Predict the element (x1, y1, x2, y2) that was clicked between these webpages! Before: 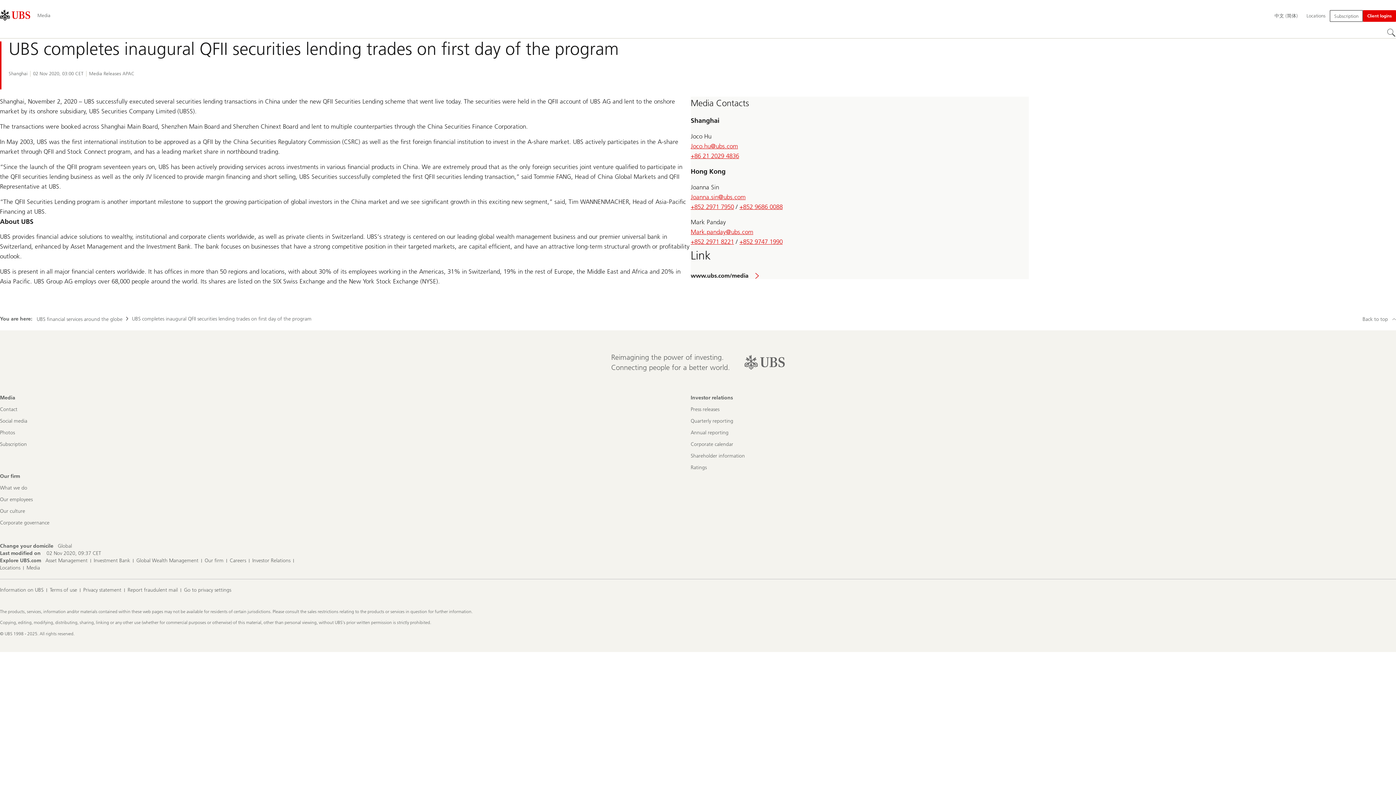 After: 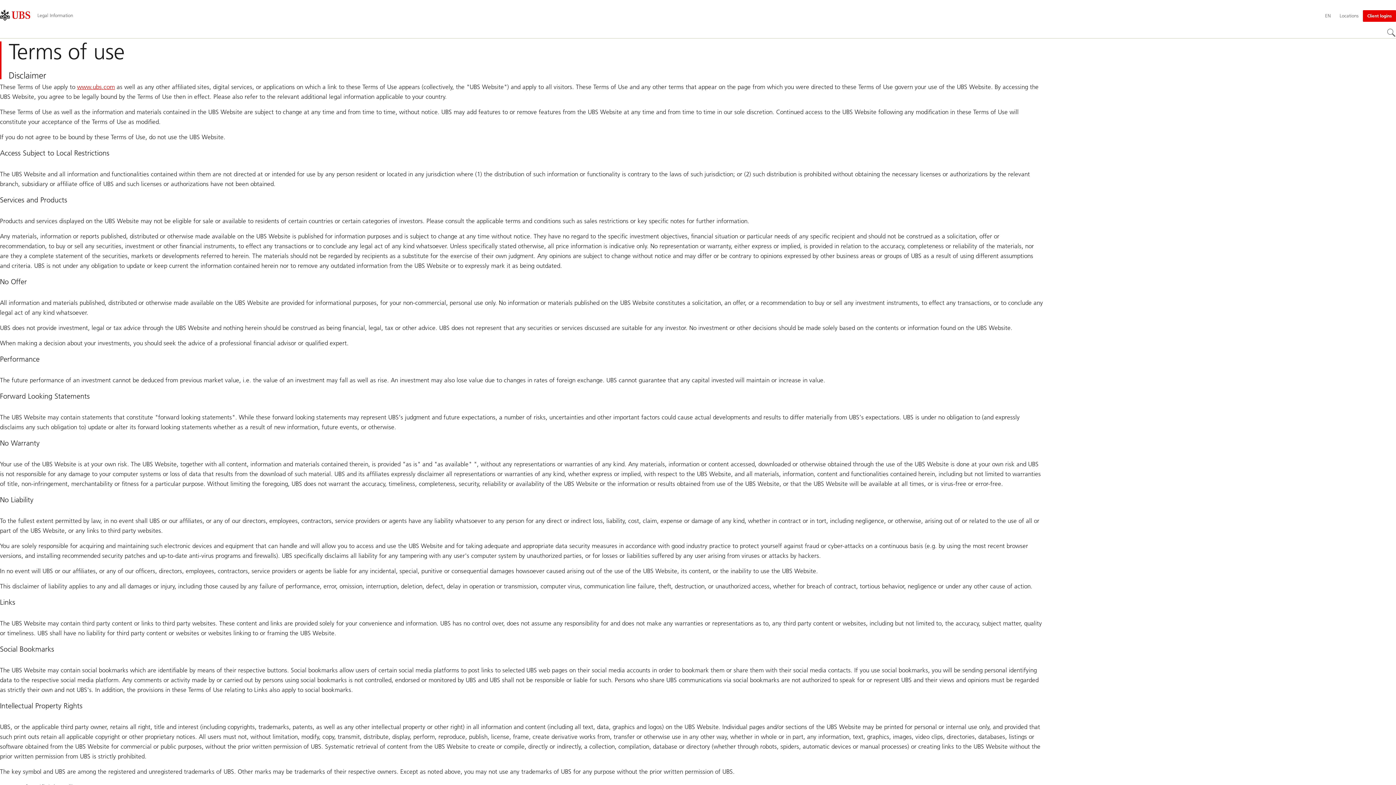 Action: bbox: (49, 586, 77, 594) label: Terms of use